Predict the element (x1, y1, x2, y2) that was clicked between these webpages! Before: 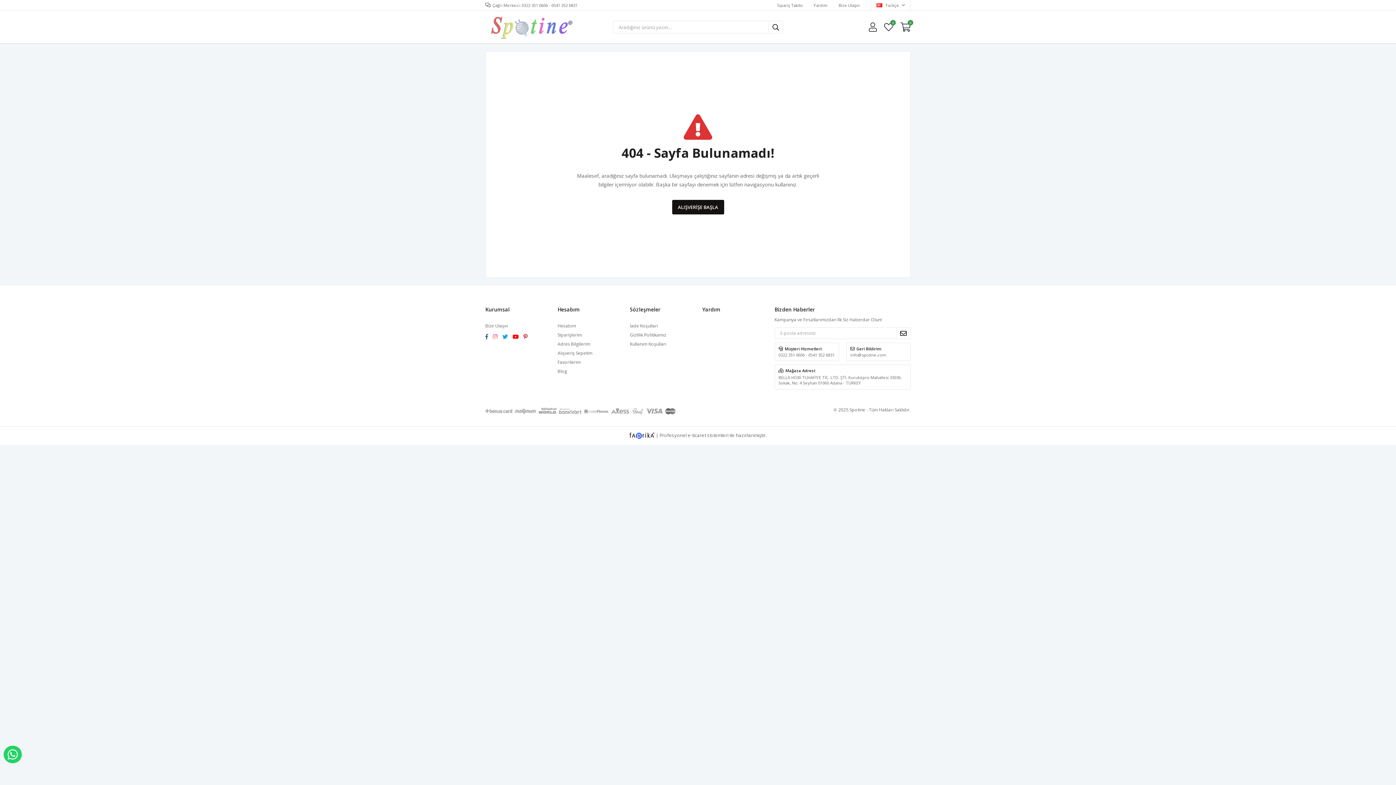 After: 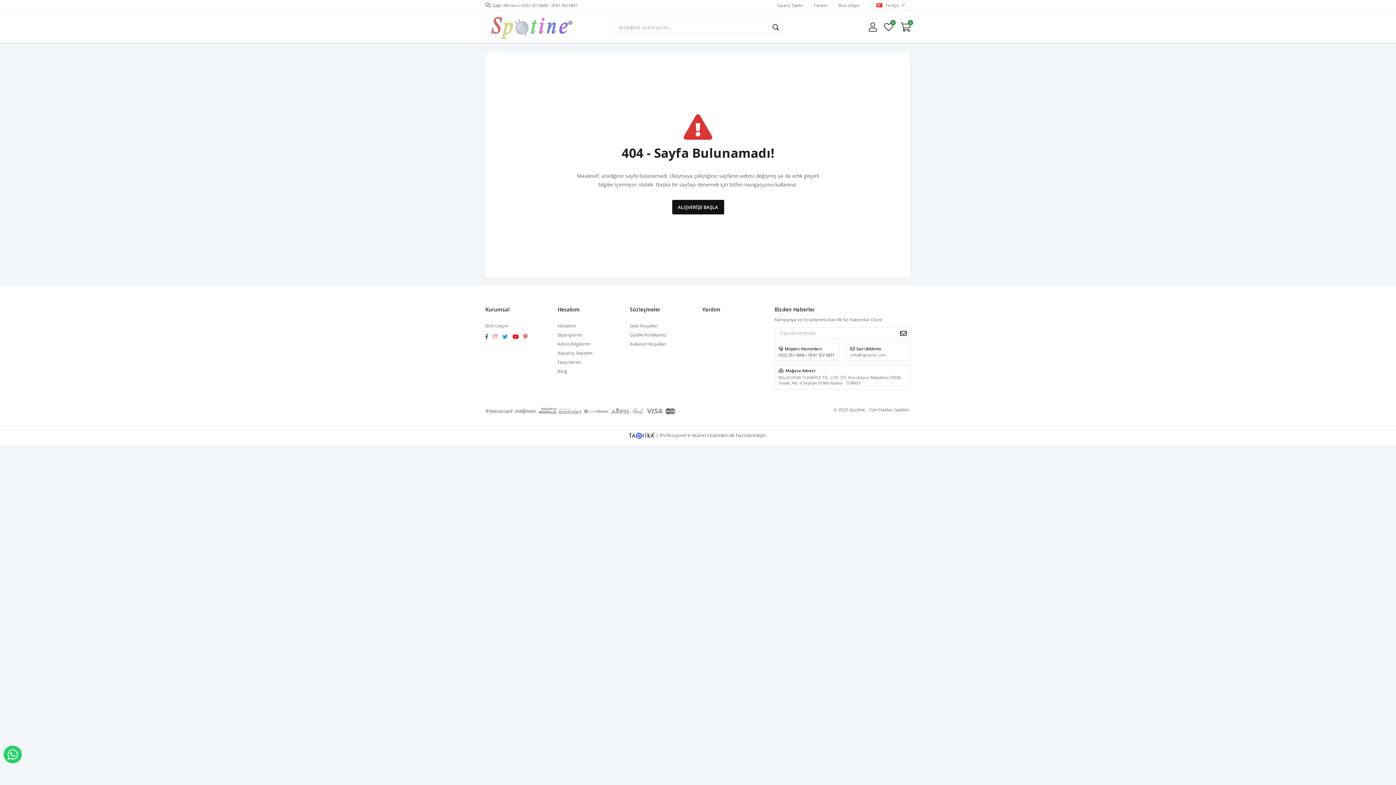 Action: bbox: (778, 352, 834, 357) label: 0322 351 0606 - 0541 352 6831